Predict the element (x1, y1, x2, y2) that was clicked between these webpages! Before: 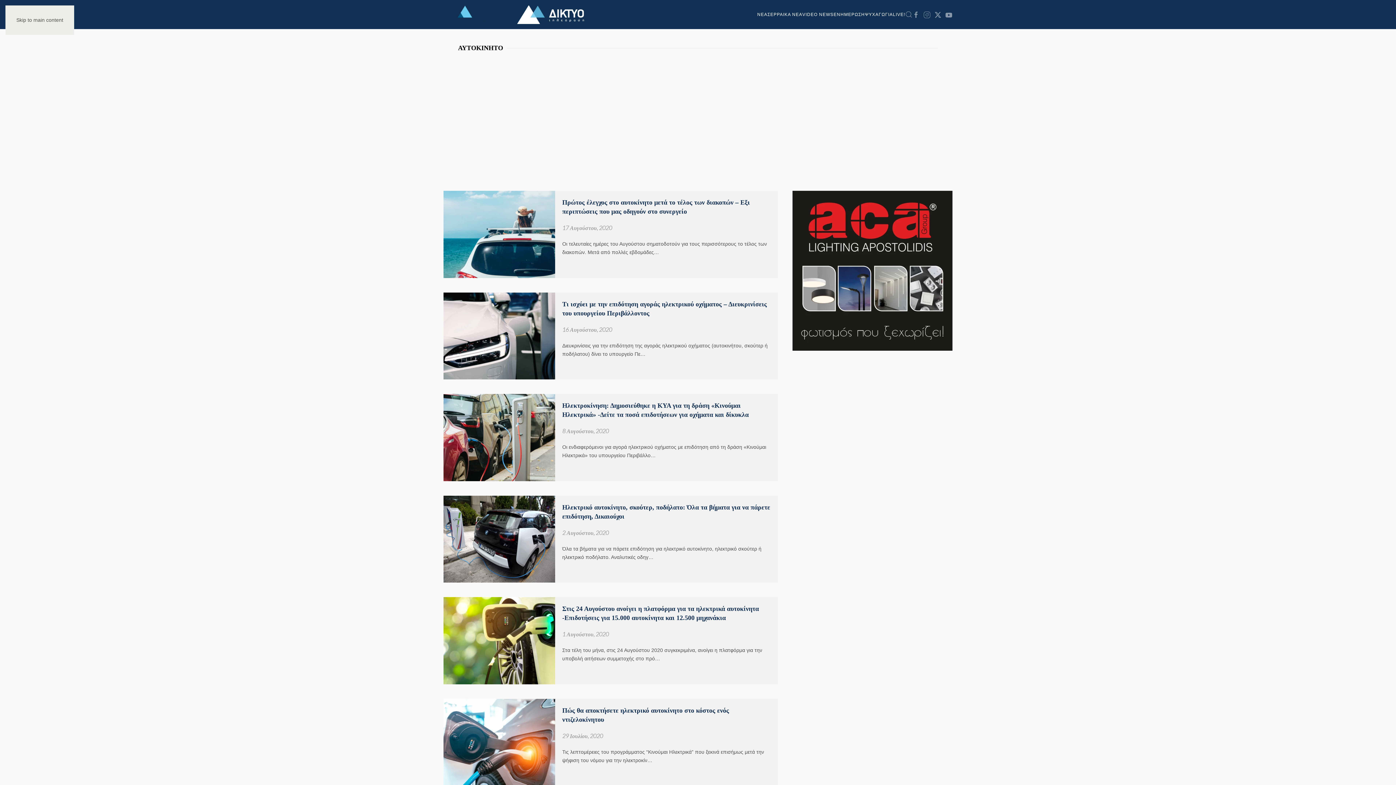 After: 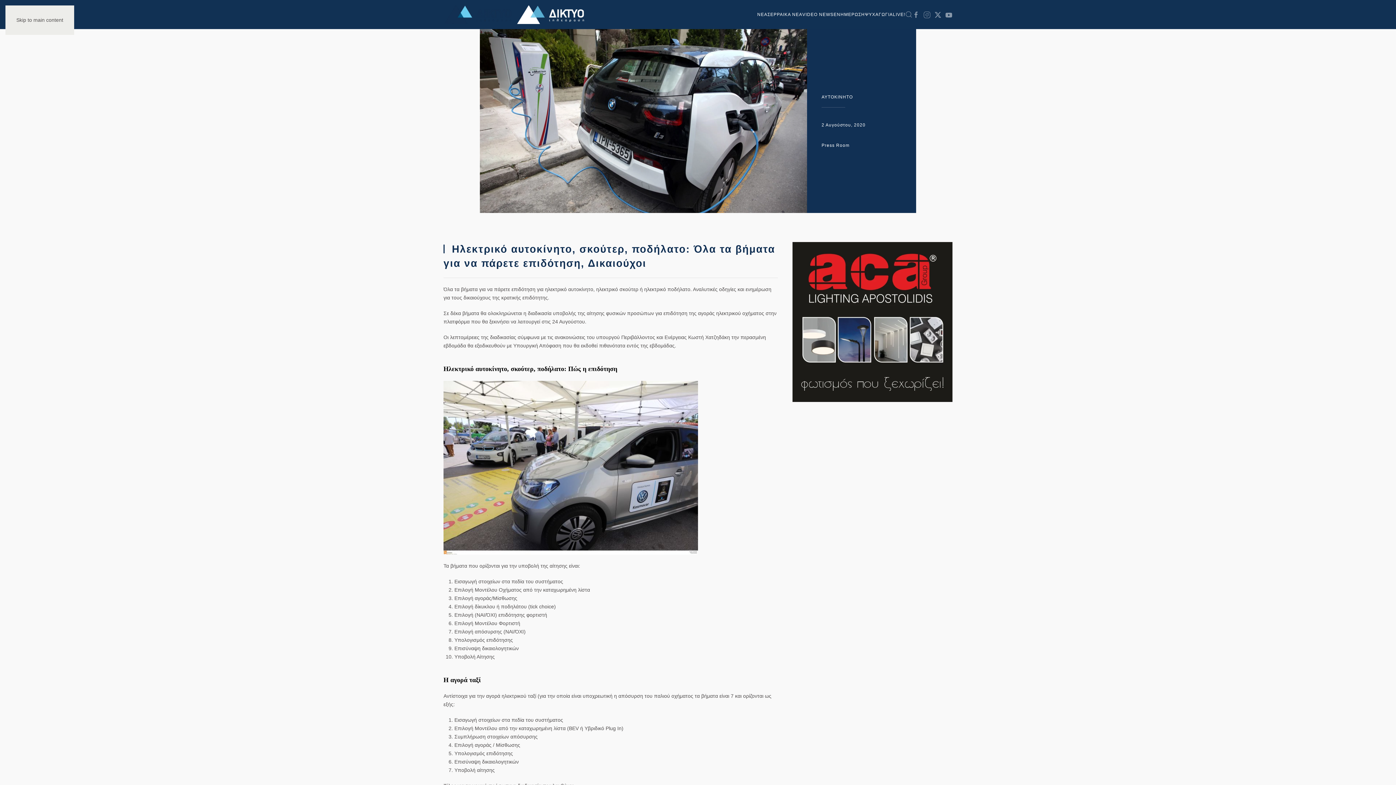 Action: label: Ηλεκτρικό αυτοκίνητο, σκούτερ, ποδήλατο: Όλα τα βήματα για να πάρετε επιδότηση, Δικαιούχοι
2 Αυγούστου, 2020
Όλα τα βήματα για να πάρετε επιδότηση για ηλεκτρικό αυτοκίνητο, ηλεκτρικό σκούτερ ή ηλεκτρικό ποδήλατο. Αναλυτικές οδηγ… bbox: (443, 495, 778, 583)